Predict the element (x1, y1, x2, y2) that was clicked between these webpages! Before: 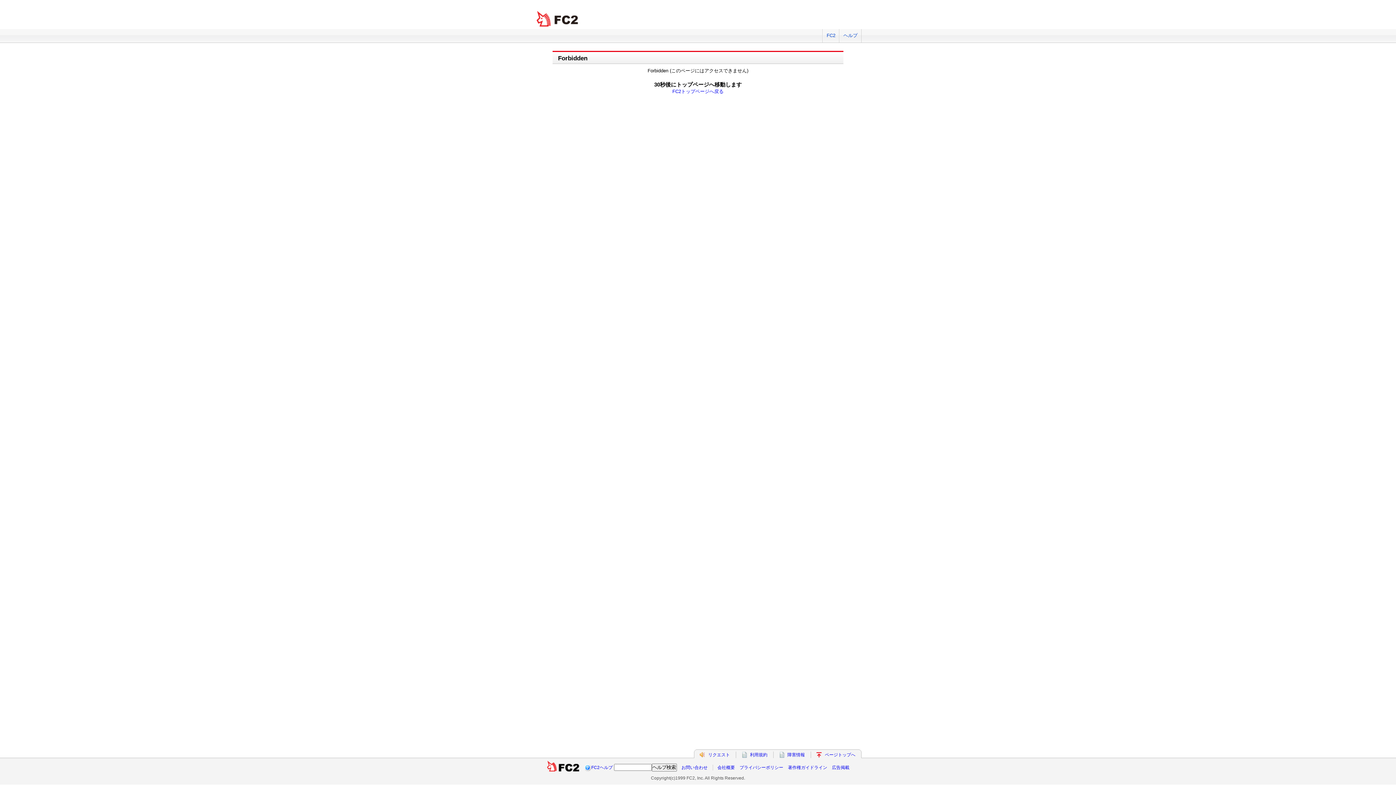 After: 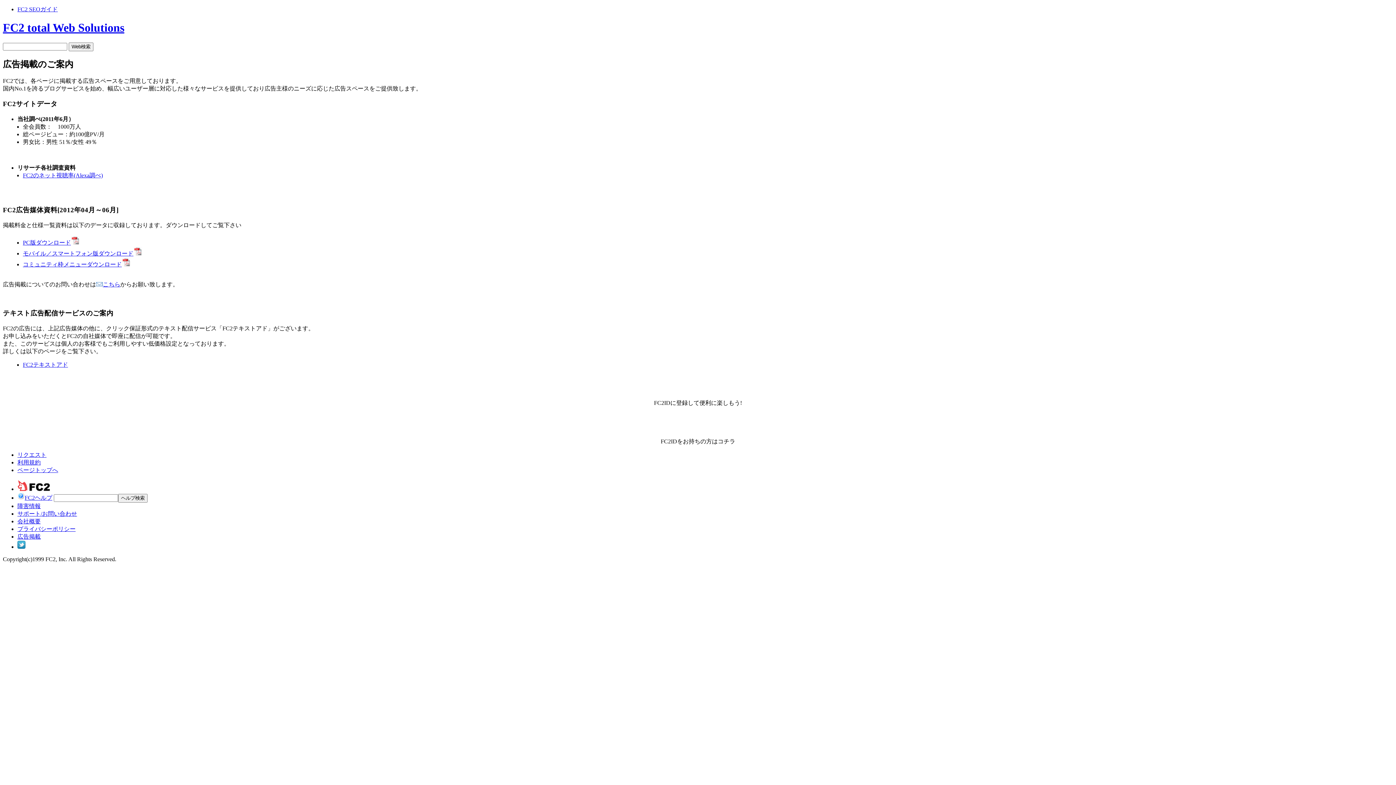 Action: label: 広告掲載 bbox: (832, 765, 849, 770)